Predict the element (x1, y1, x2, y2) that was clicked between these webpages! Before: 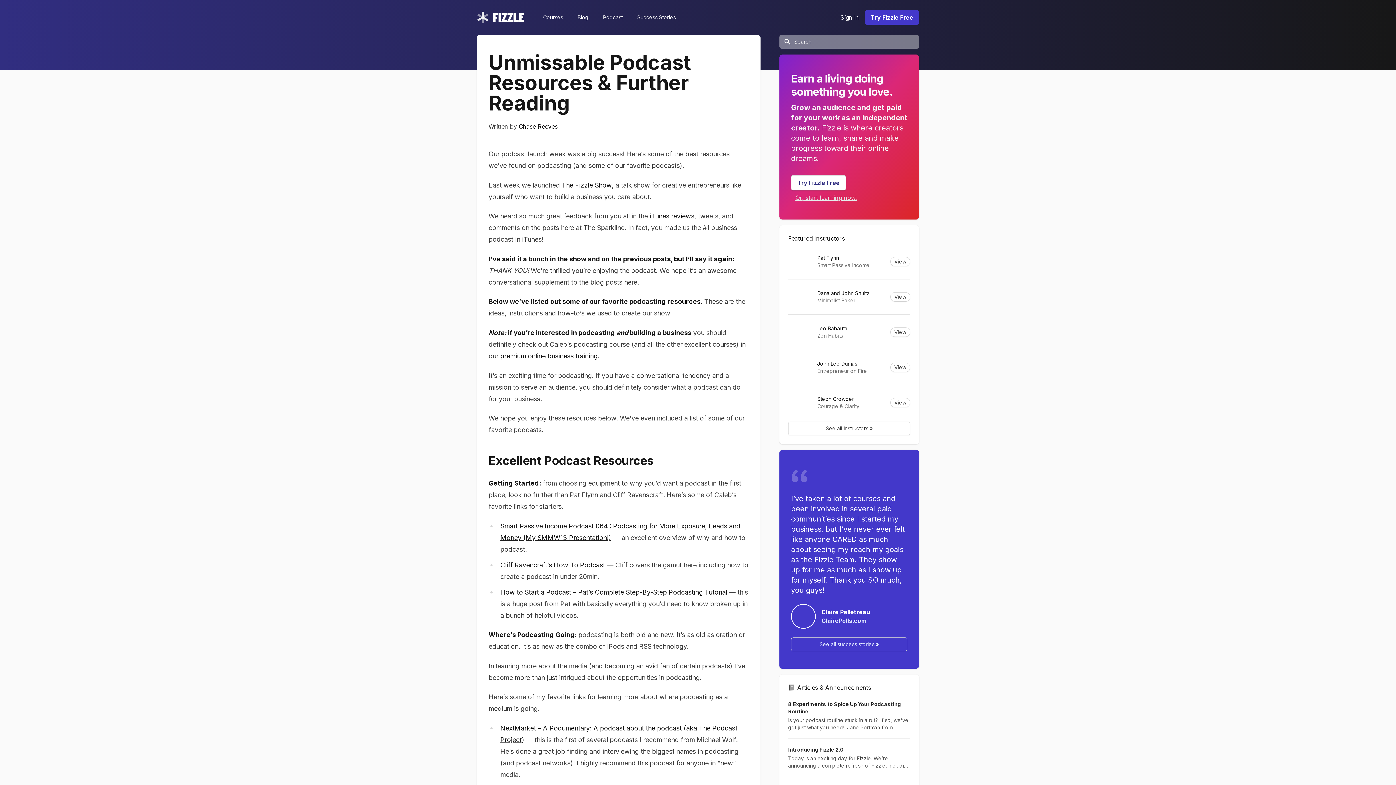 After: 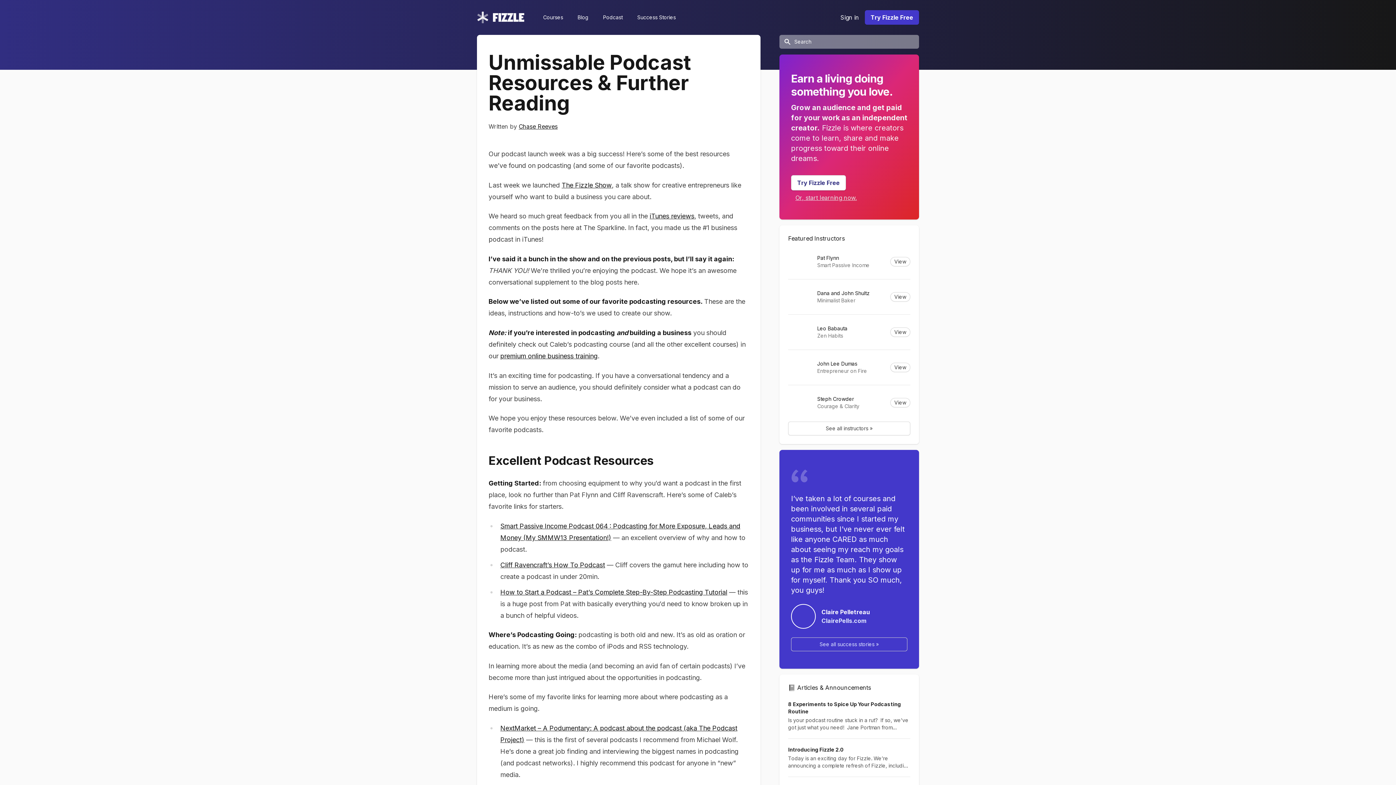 Action: bbox: (561, 181, 612, 188) label: The Fizzle Show